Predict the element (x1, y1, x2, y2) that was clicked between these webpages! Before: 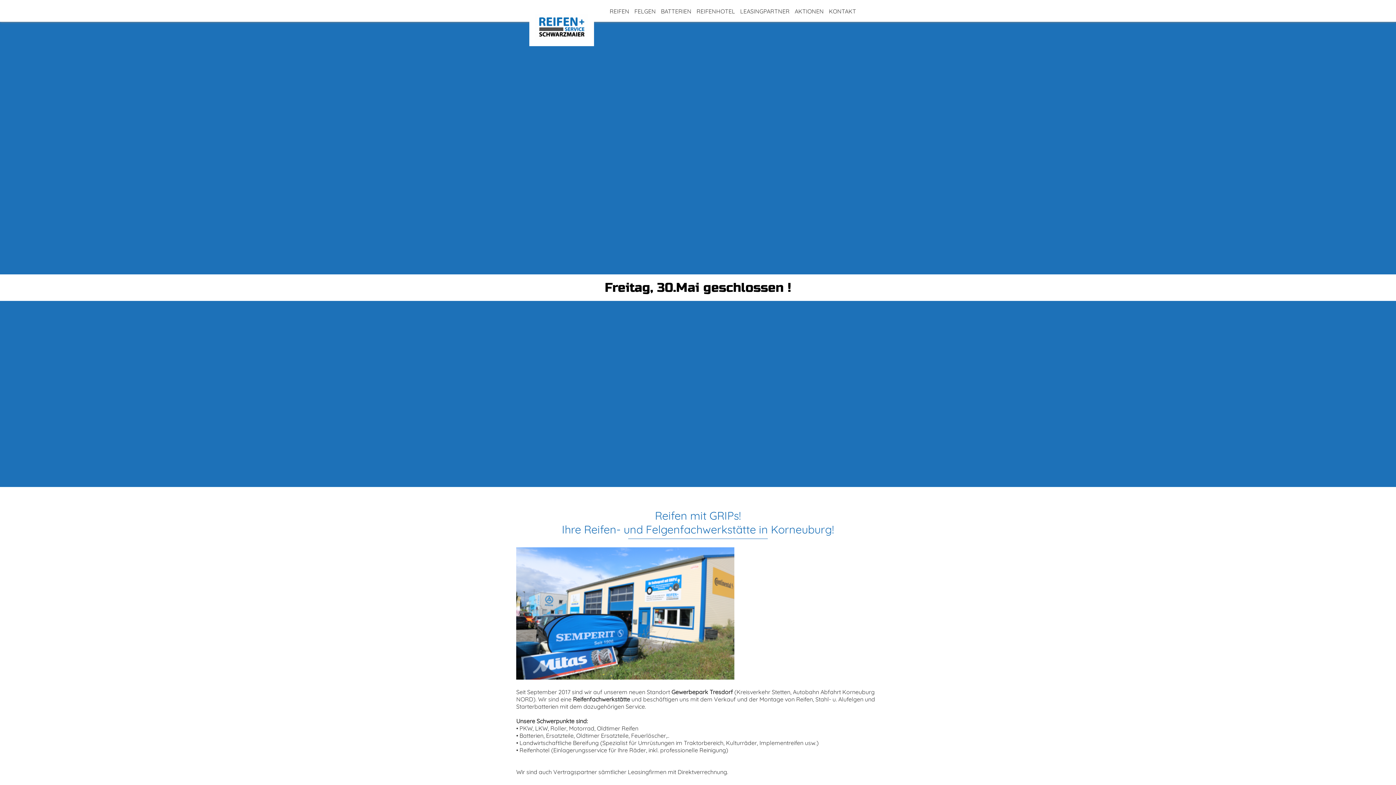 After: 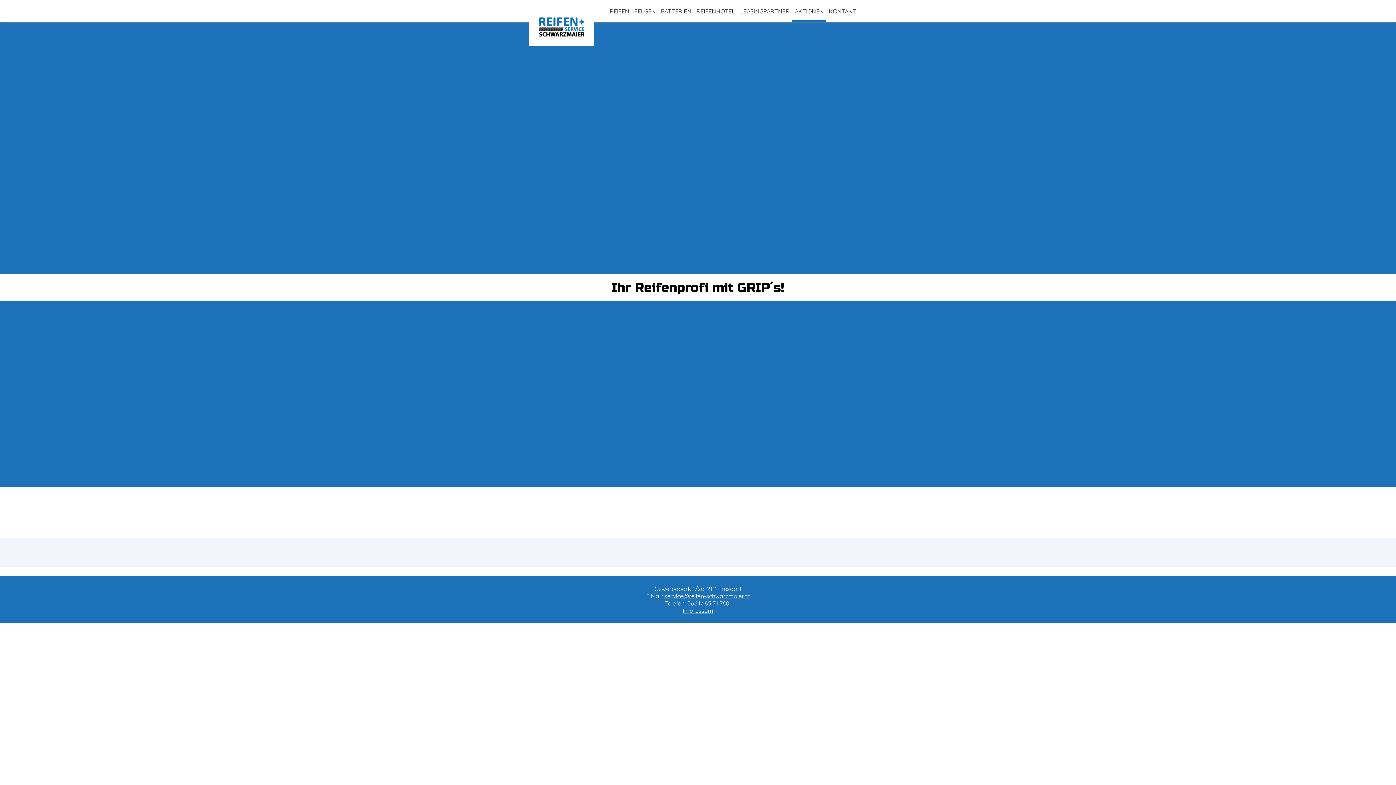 Action: label: AKTIONEN bbox: (792, 0, 826, 21)